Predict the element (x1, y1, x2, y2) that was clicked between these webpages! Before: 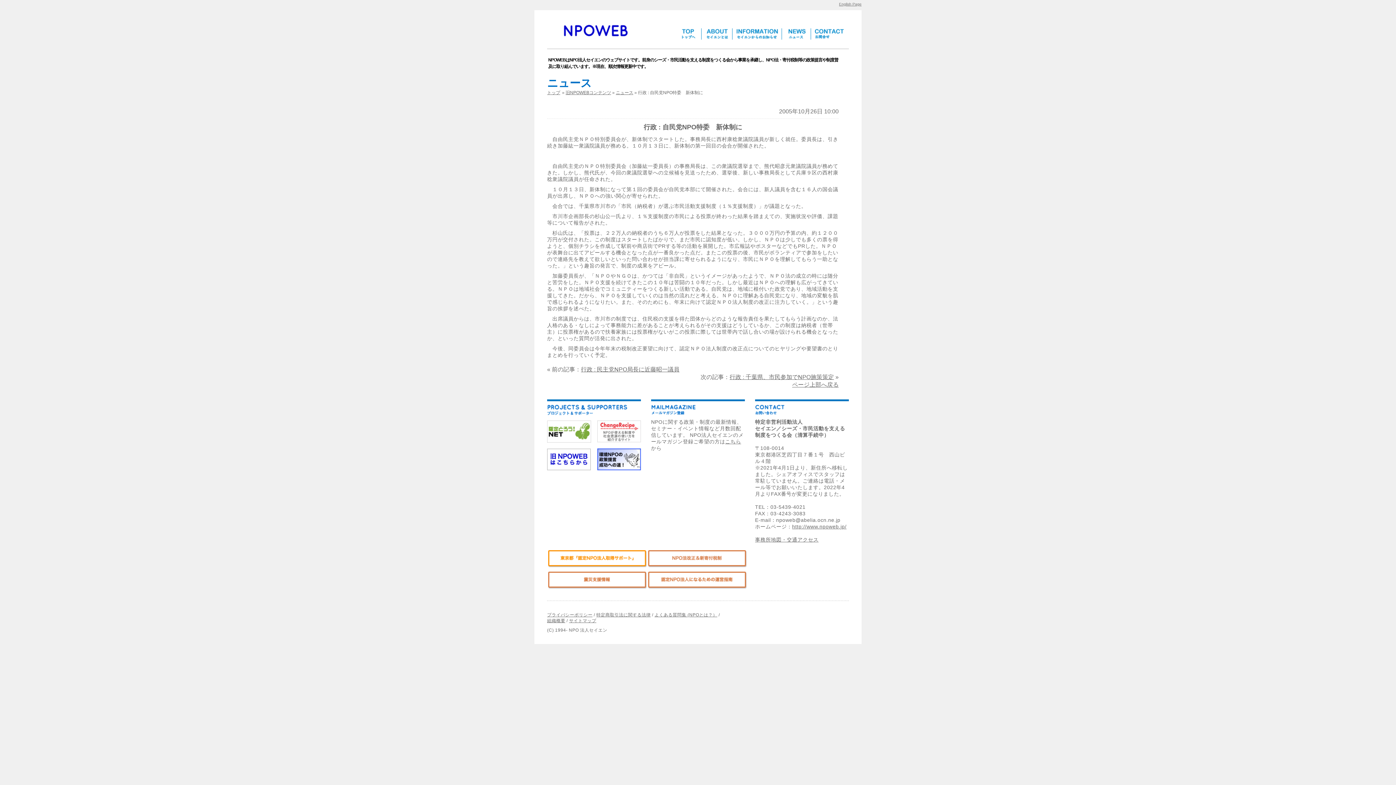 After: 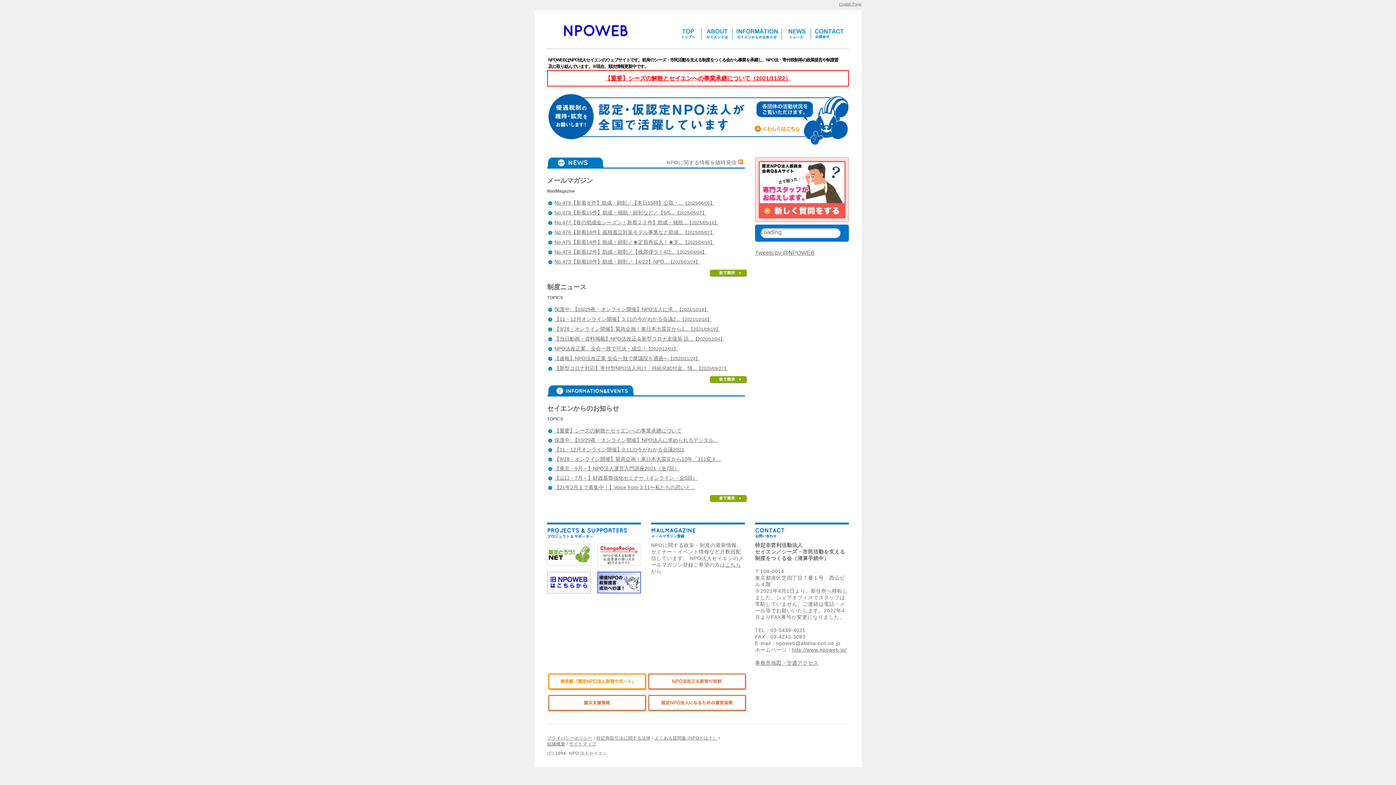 Action: bbox: (547, 90, 560, 95) label: トップ